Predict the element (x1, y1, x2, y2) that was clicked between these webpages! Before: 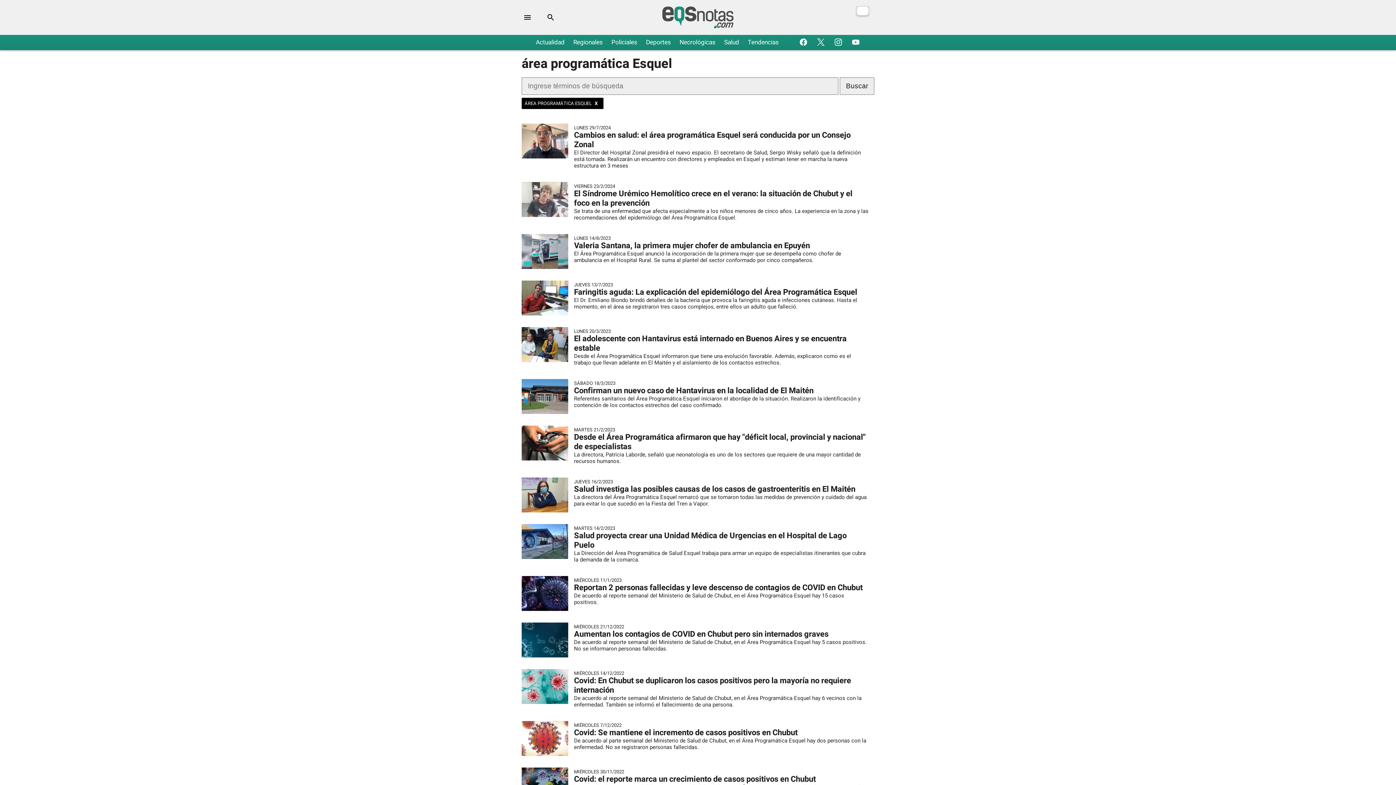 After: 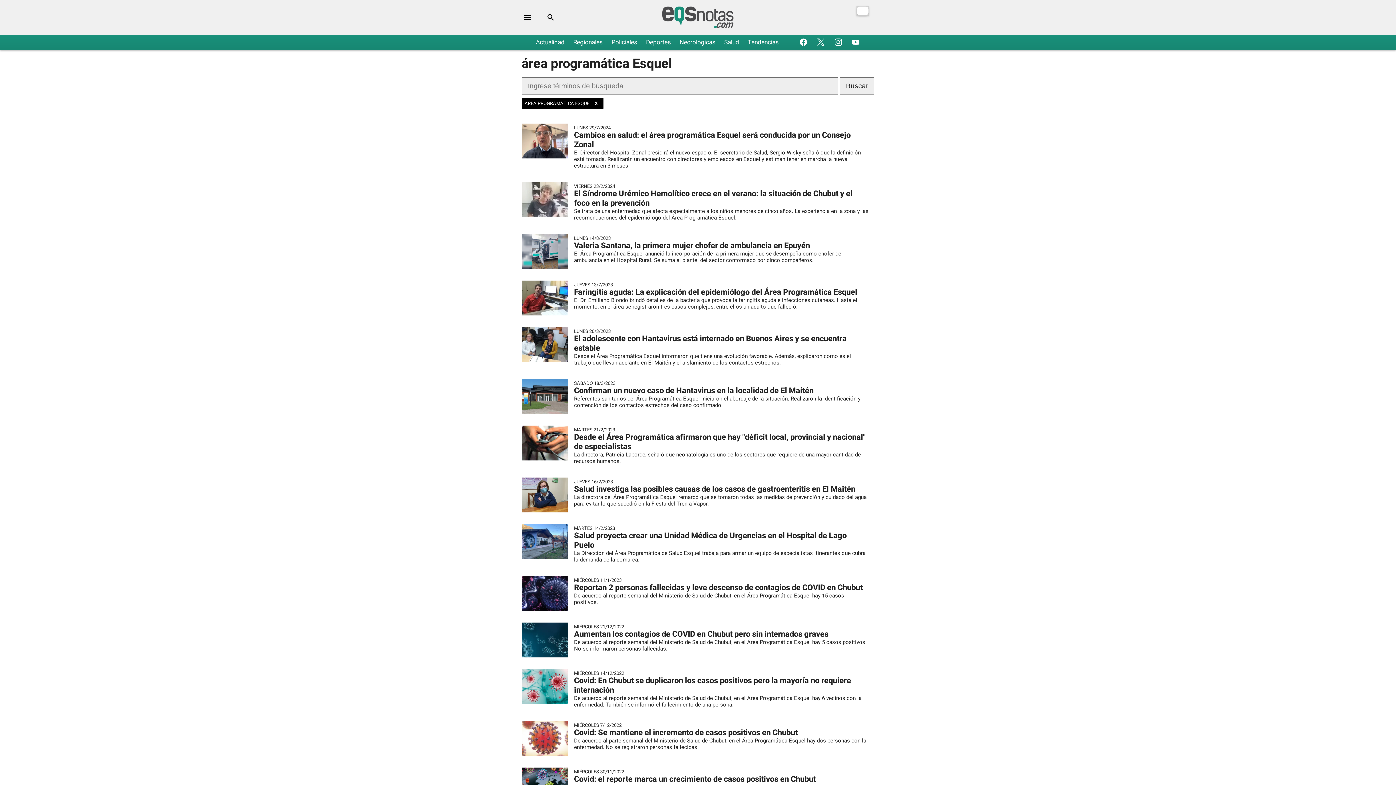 Action: bbox: (797, 36, 809, 48)